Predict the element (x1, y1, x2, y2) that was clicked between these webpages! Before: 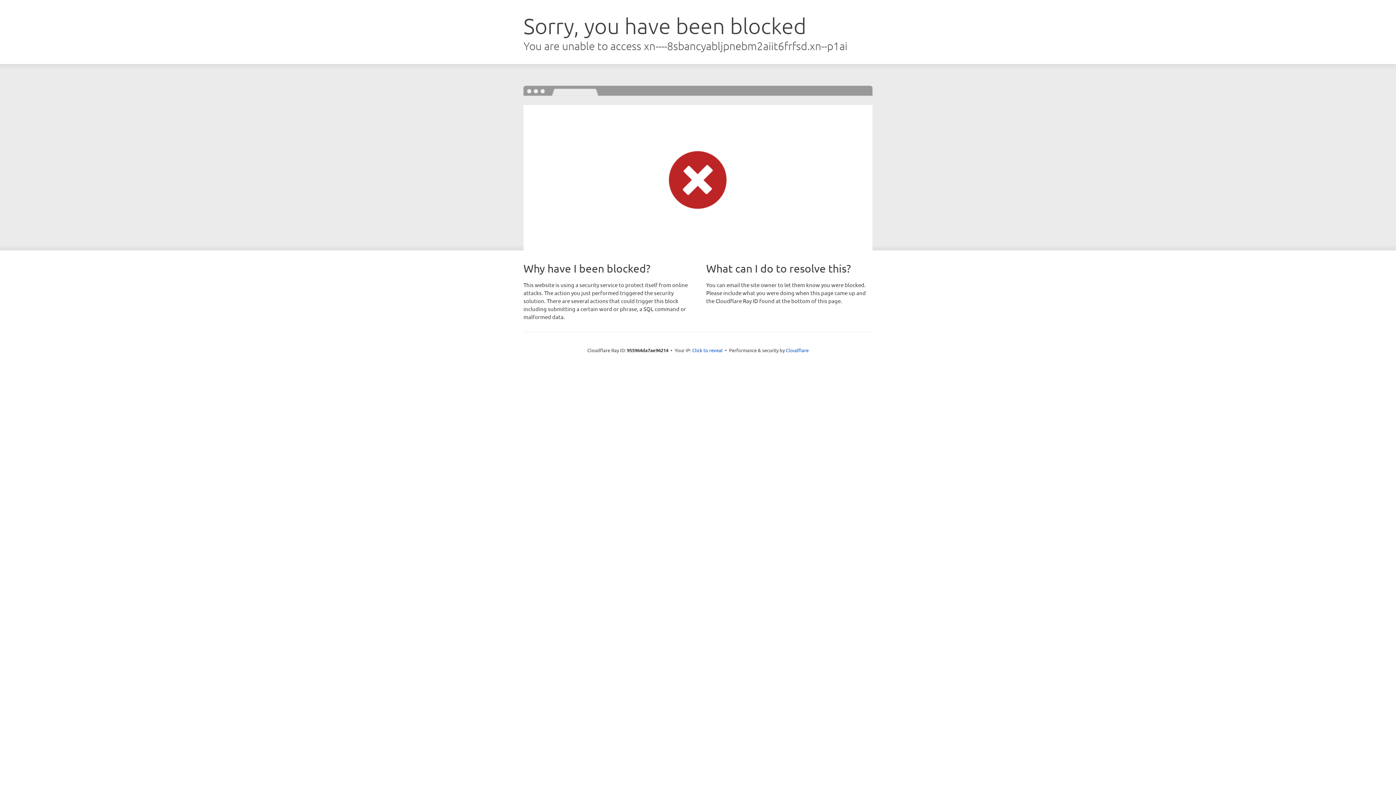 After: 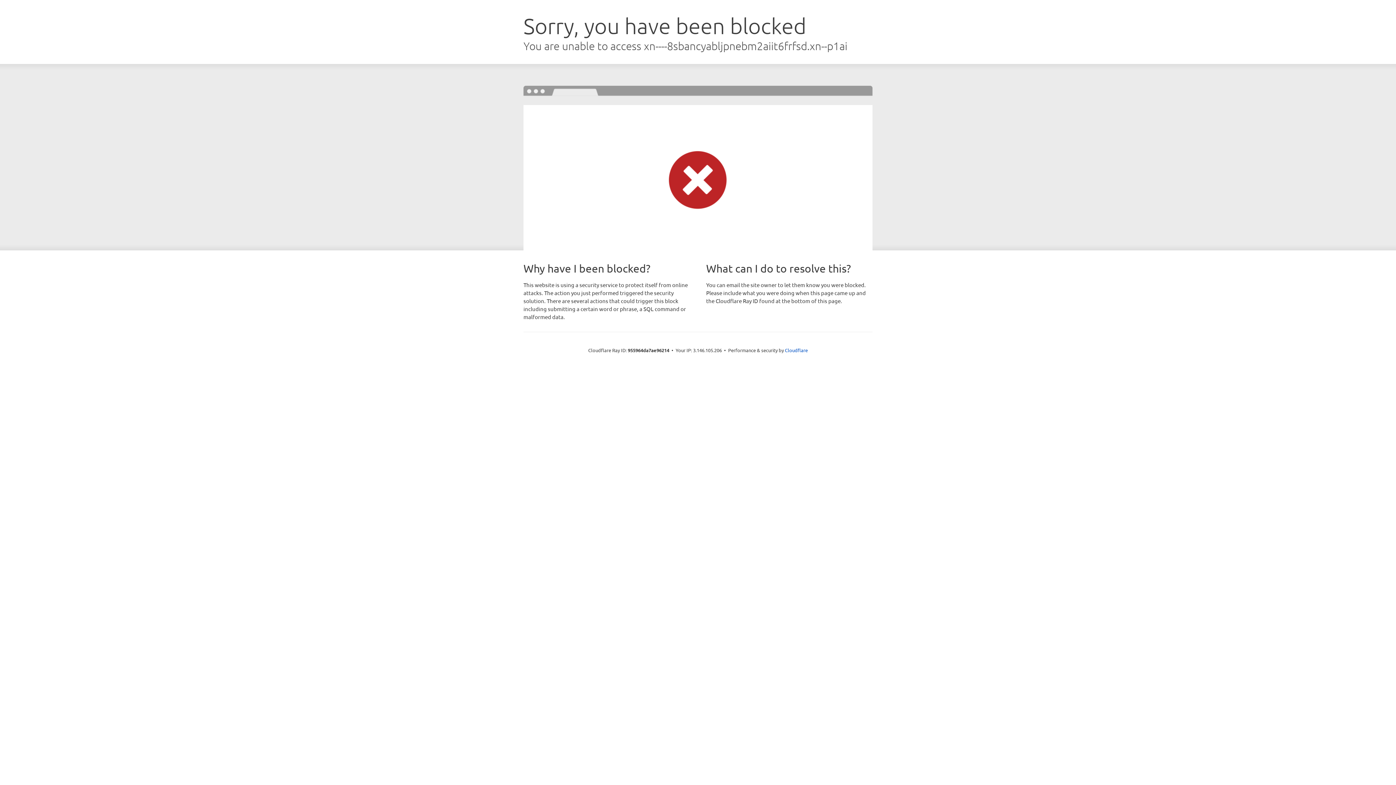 Action: label: Click to reveal bbox: (692, 346, 722, 353)